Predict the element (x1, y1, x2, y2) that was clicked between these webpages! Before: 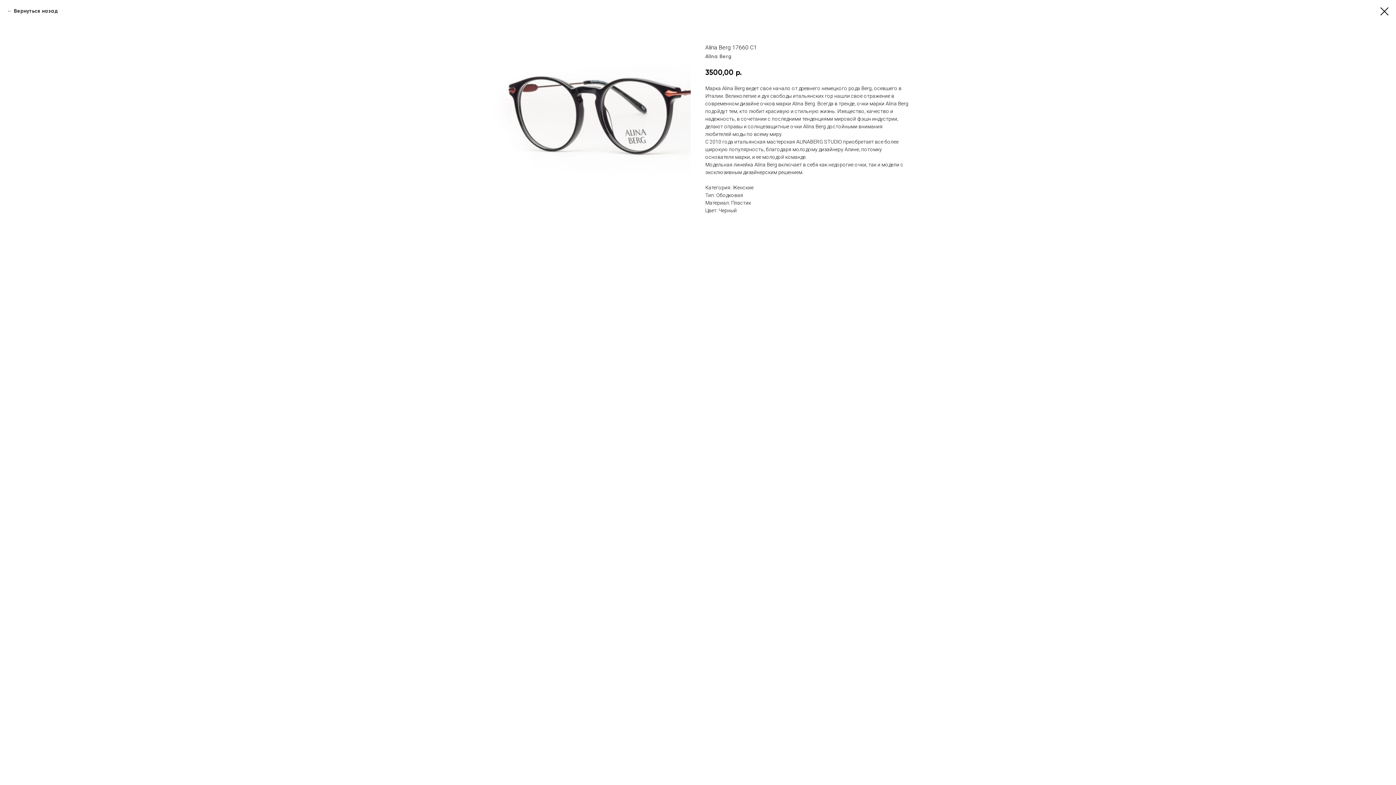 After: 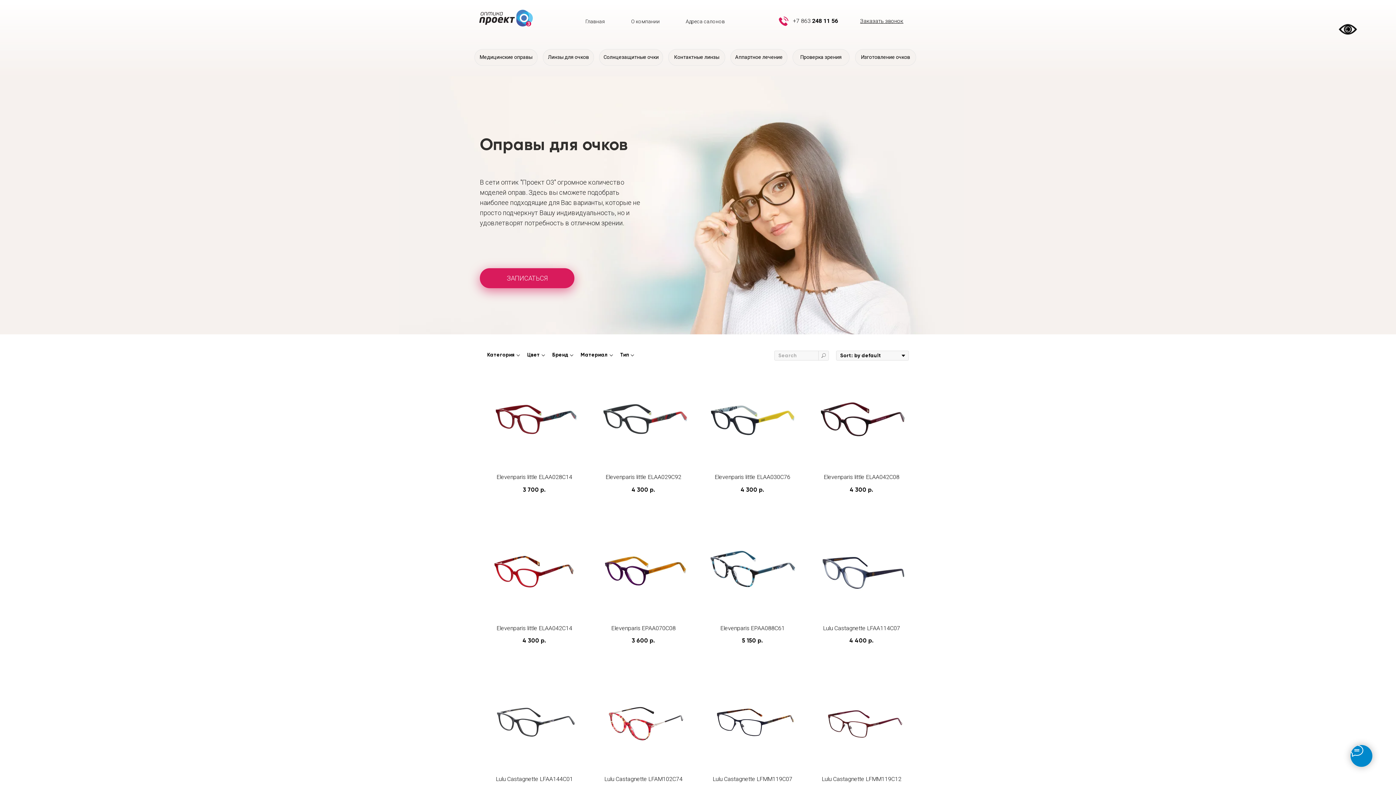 Action: bbox: (1380, 7, 1389, 15)